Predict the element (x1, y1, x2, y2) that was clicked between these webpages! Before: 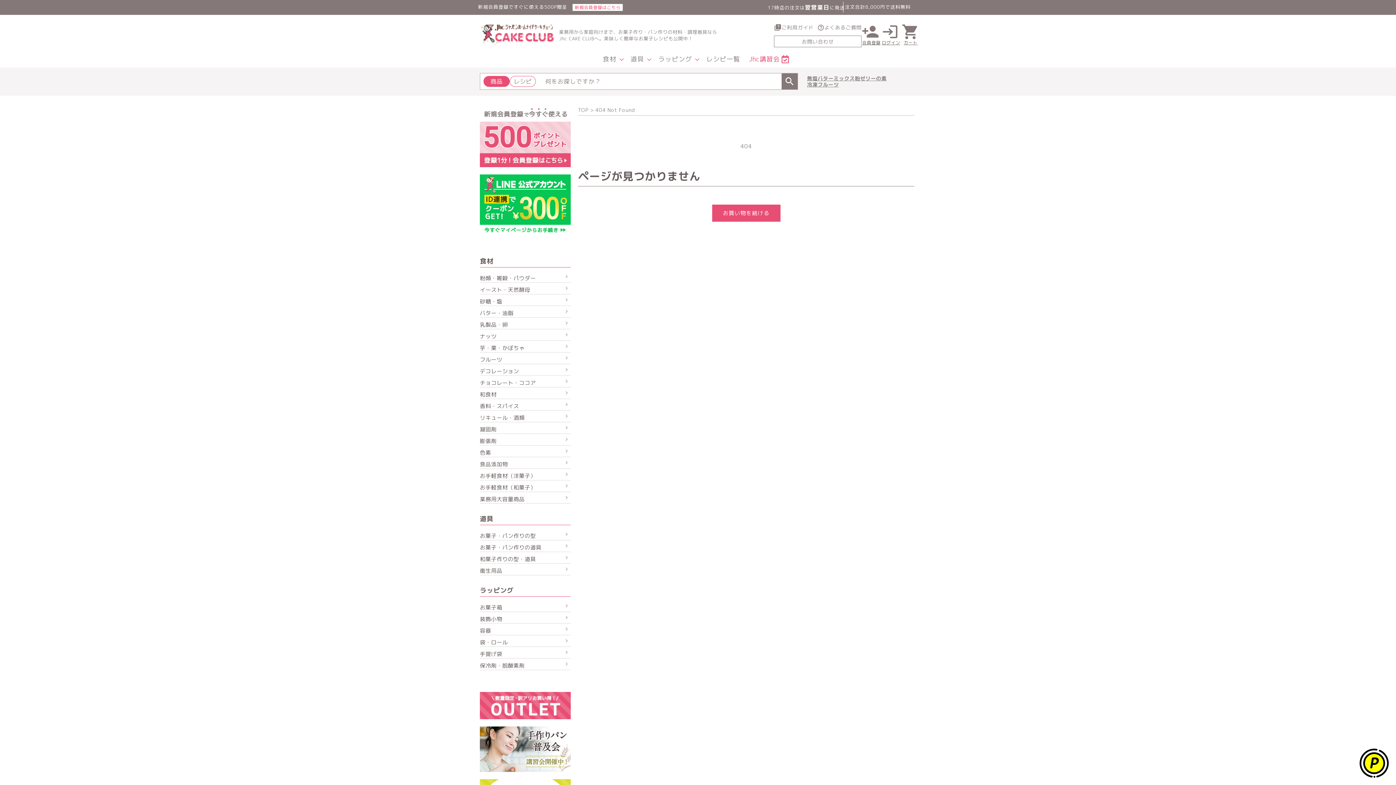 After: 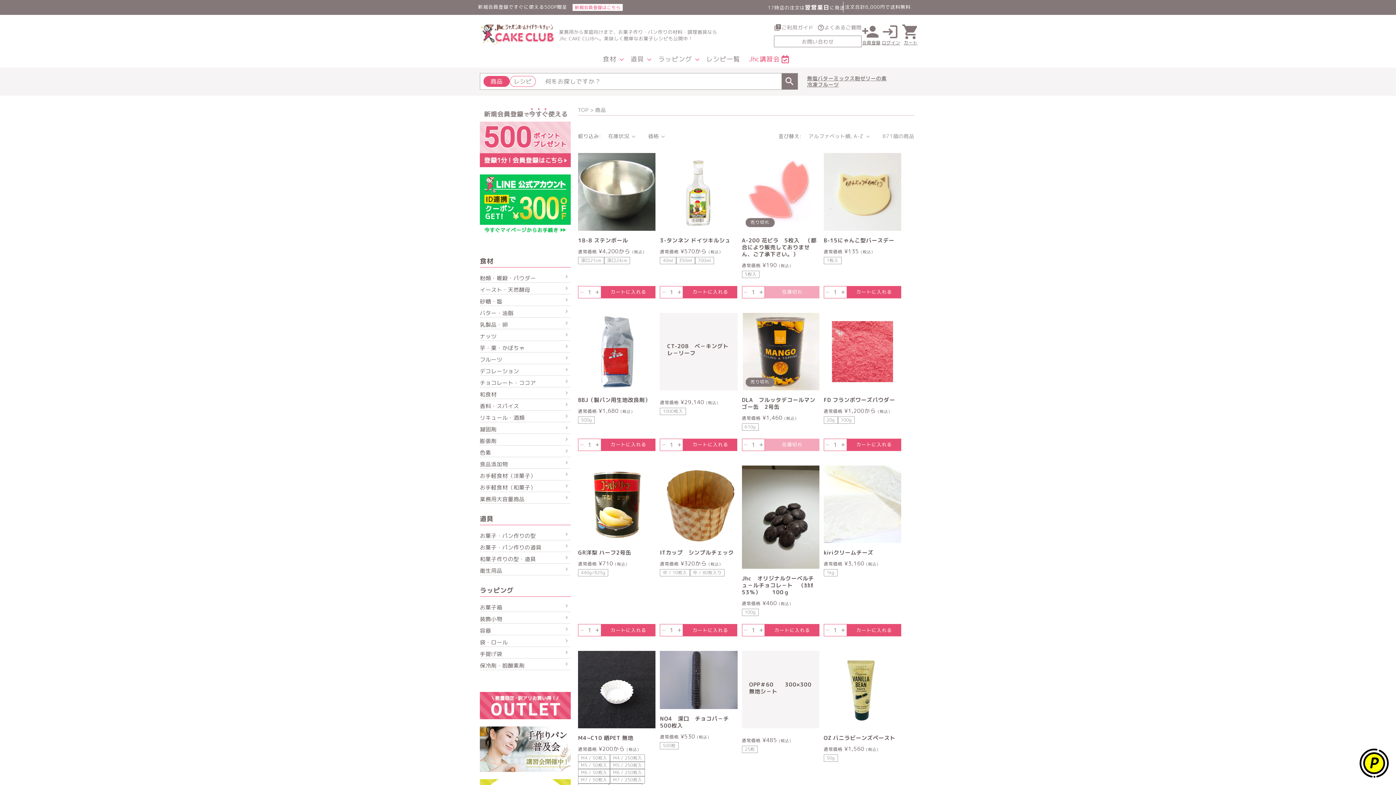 Action: bbox: (712, 204, 780, 221) label: お買い物を続ける